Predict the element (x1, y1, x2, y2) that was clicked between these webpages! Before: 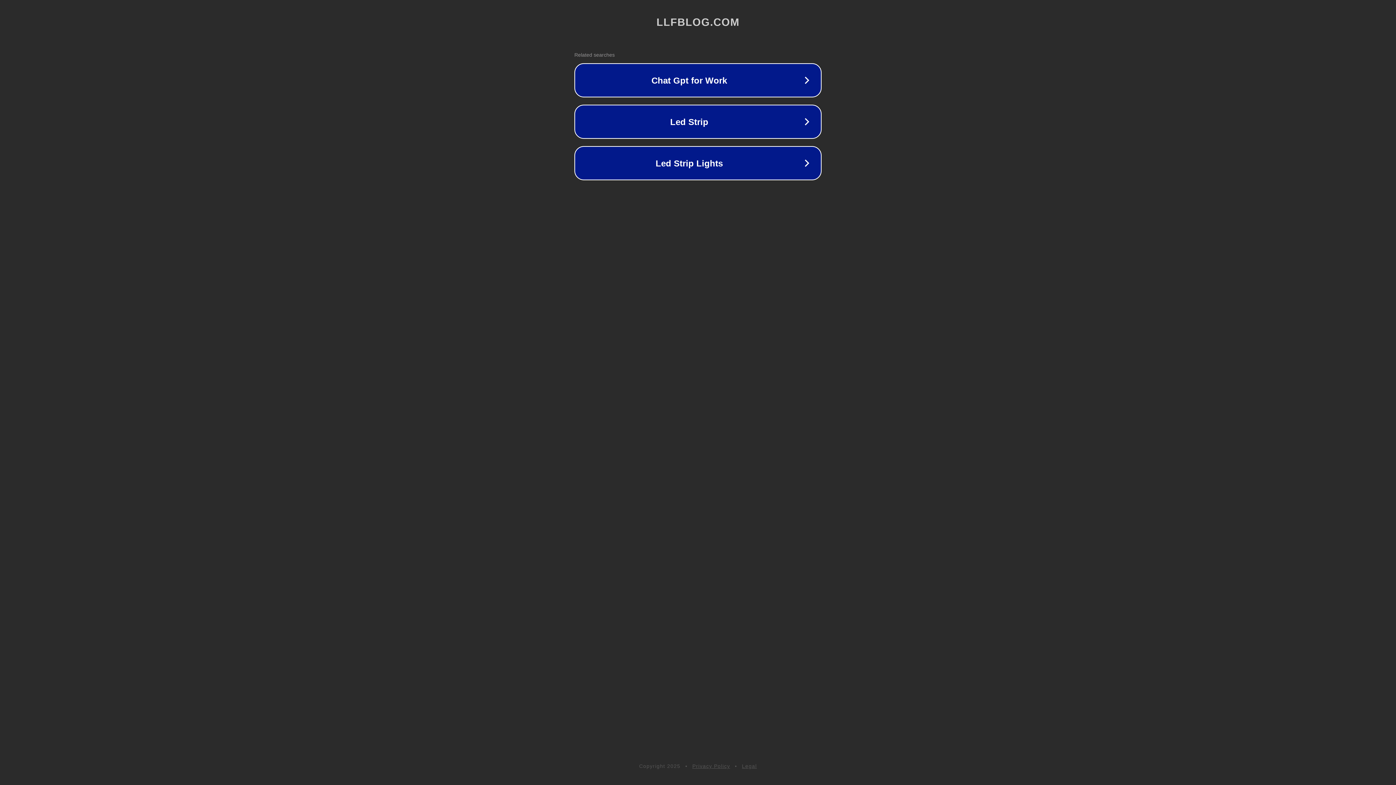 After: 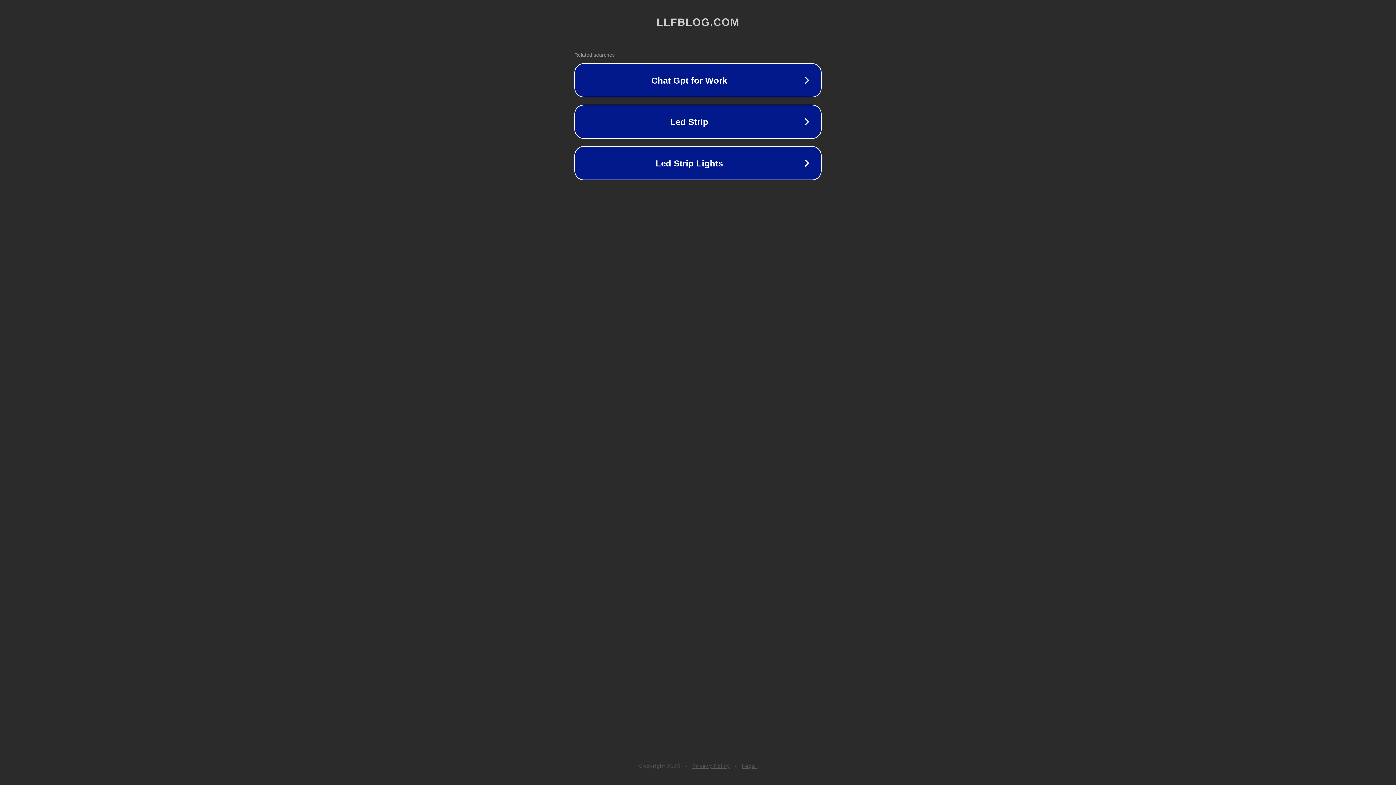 Action: label: Privacy Policy bbox: (692, 763, 730, 769)